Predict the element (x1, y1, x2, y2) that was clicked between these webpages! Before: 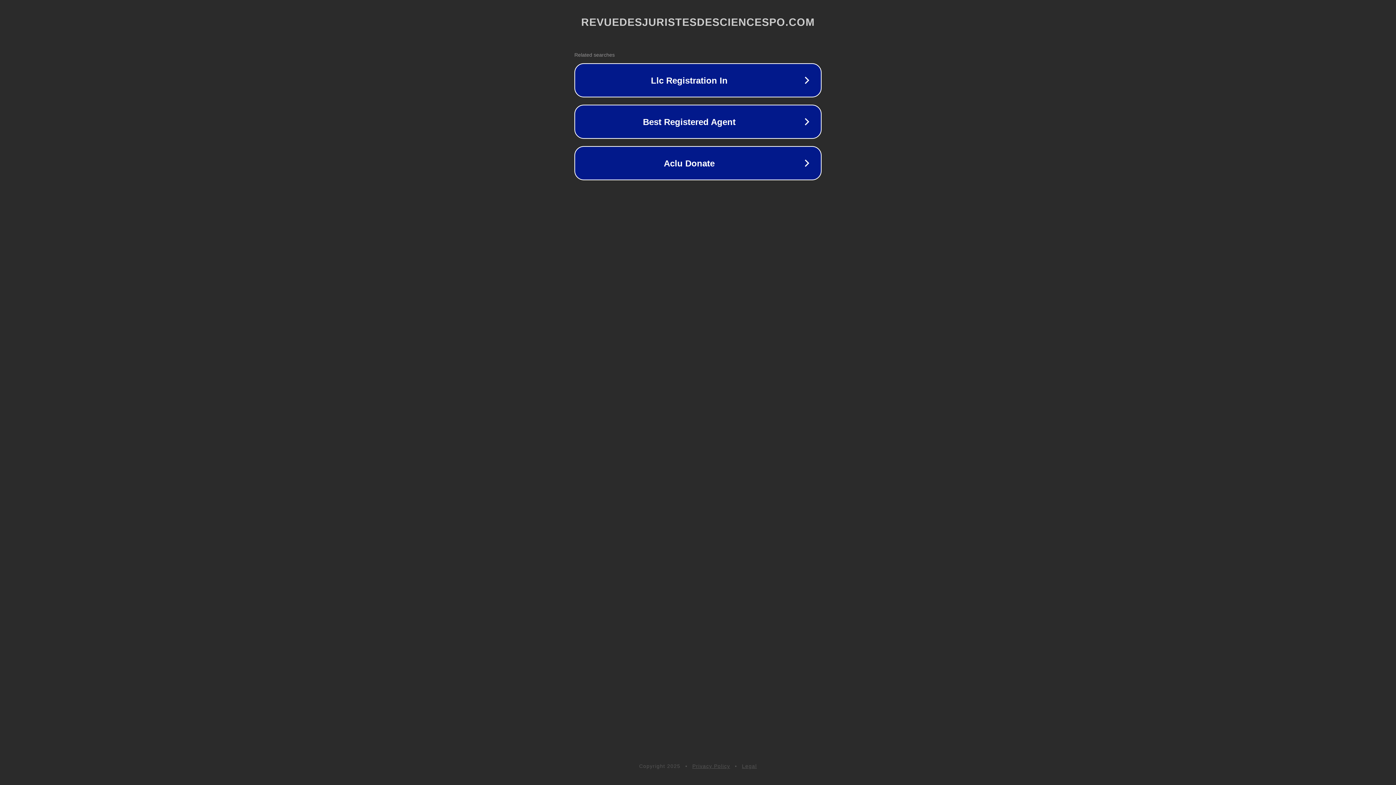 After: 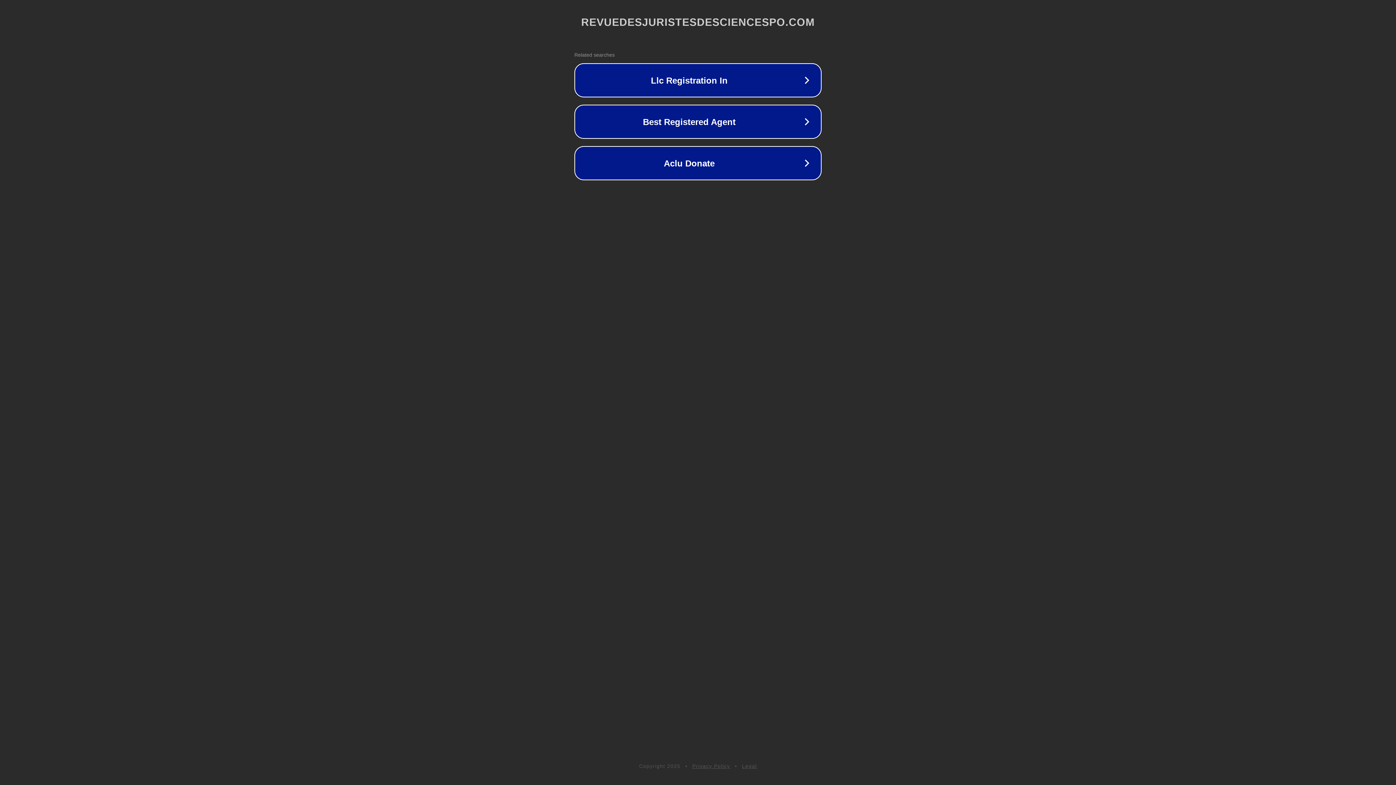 Action: label: Legal bbox: (742, 763, 757, 769)